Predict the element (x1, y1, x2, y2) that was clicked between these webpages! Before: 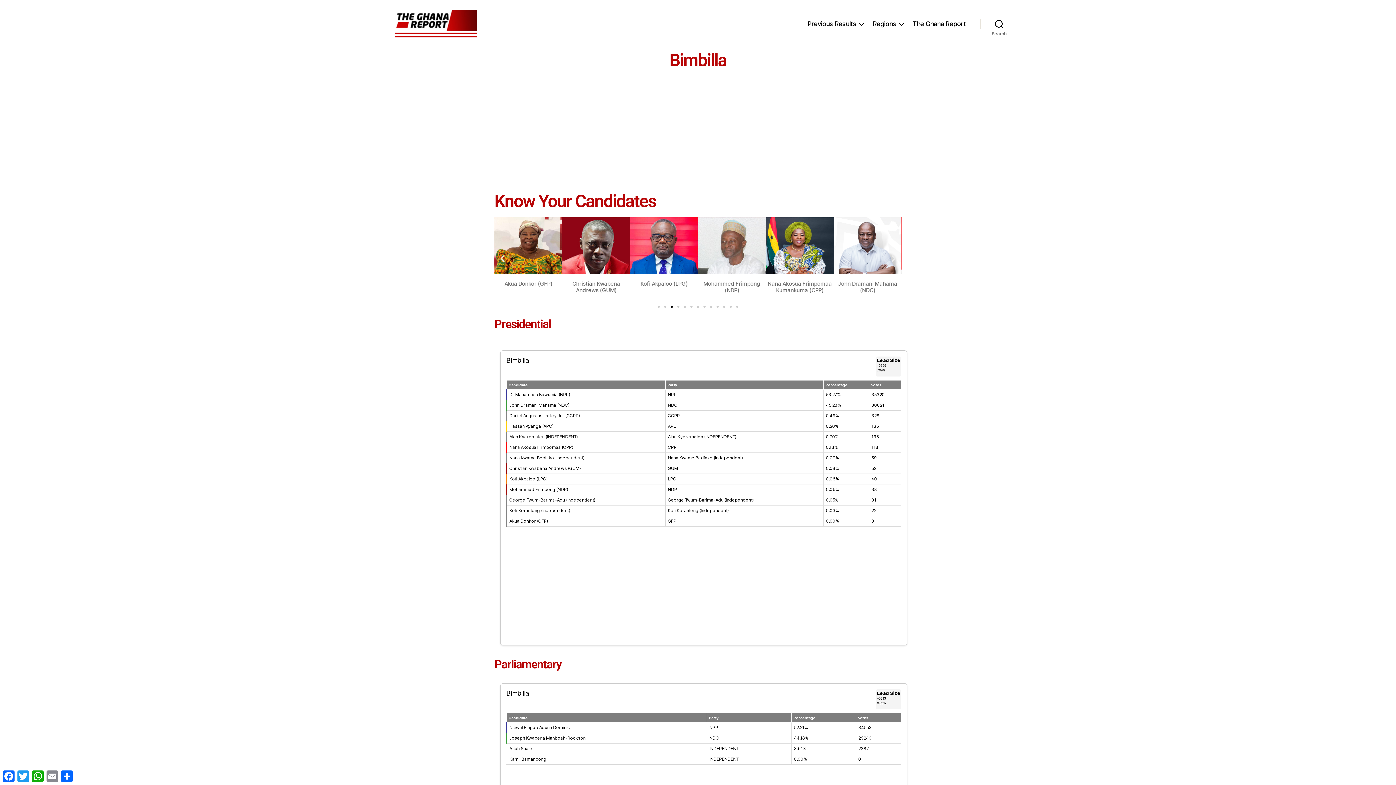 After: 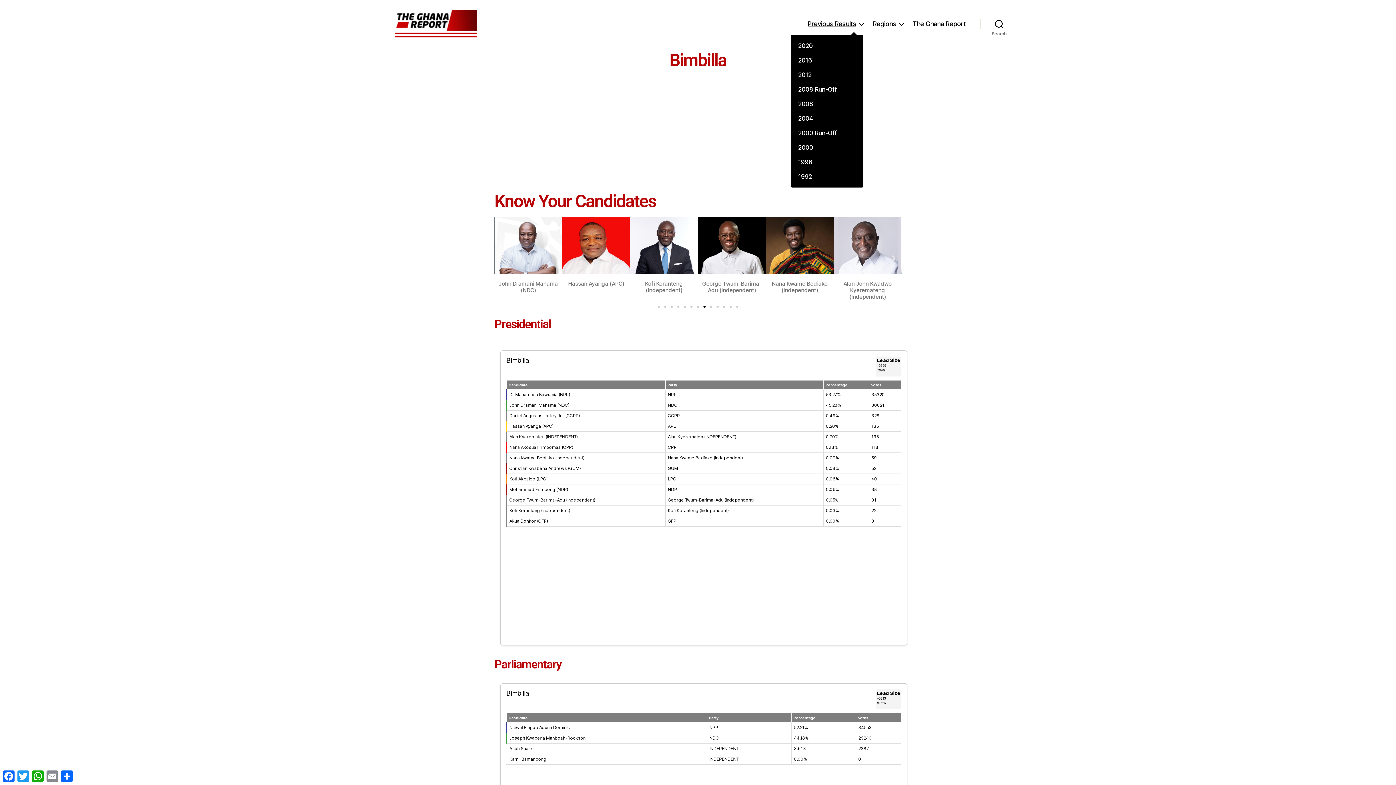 Action: bbox: (807, 20, 863, 27) label: Previous Results